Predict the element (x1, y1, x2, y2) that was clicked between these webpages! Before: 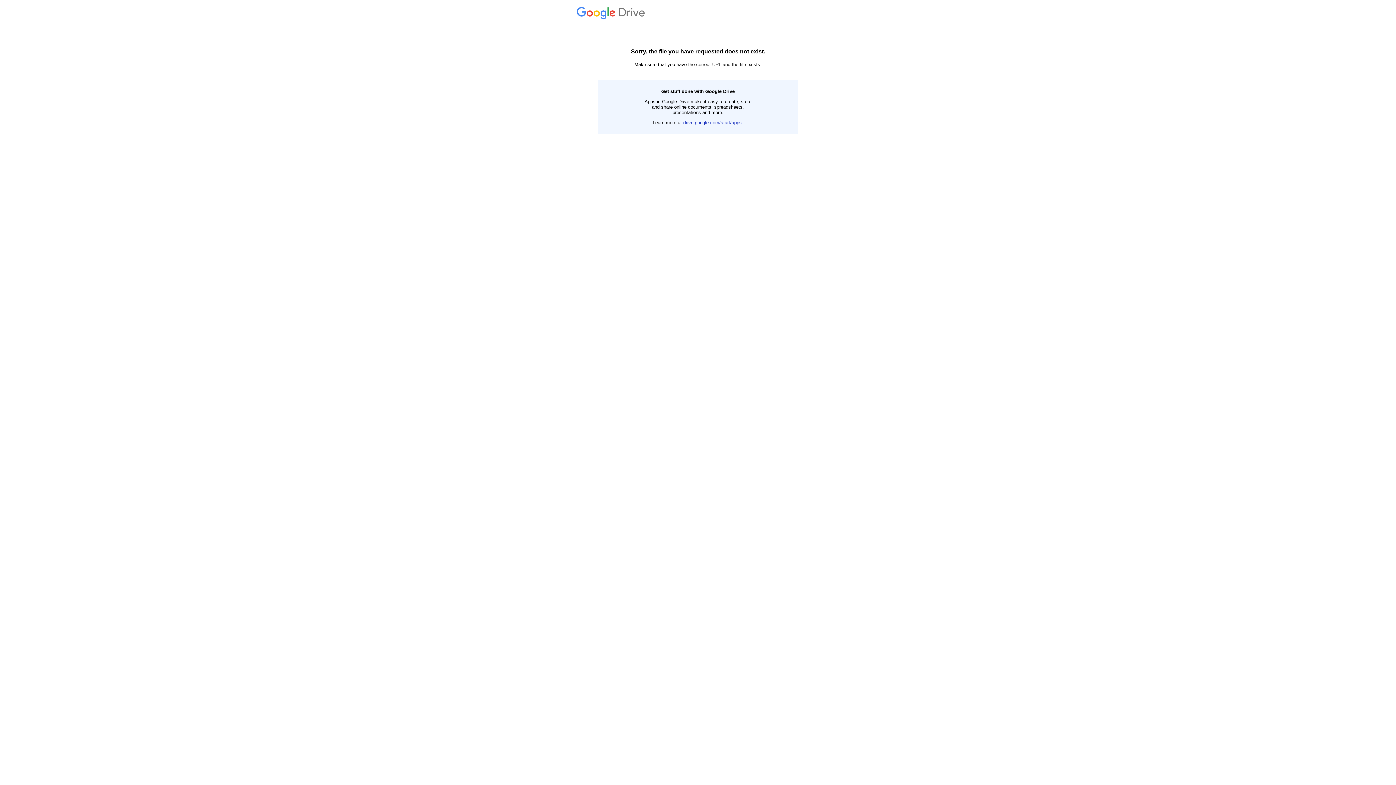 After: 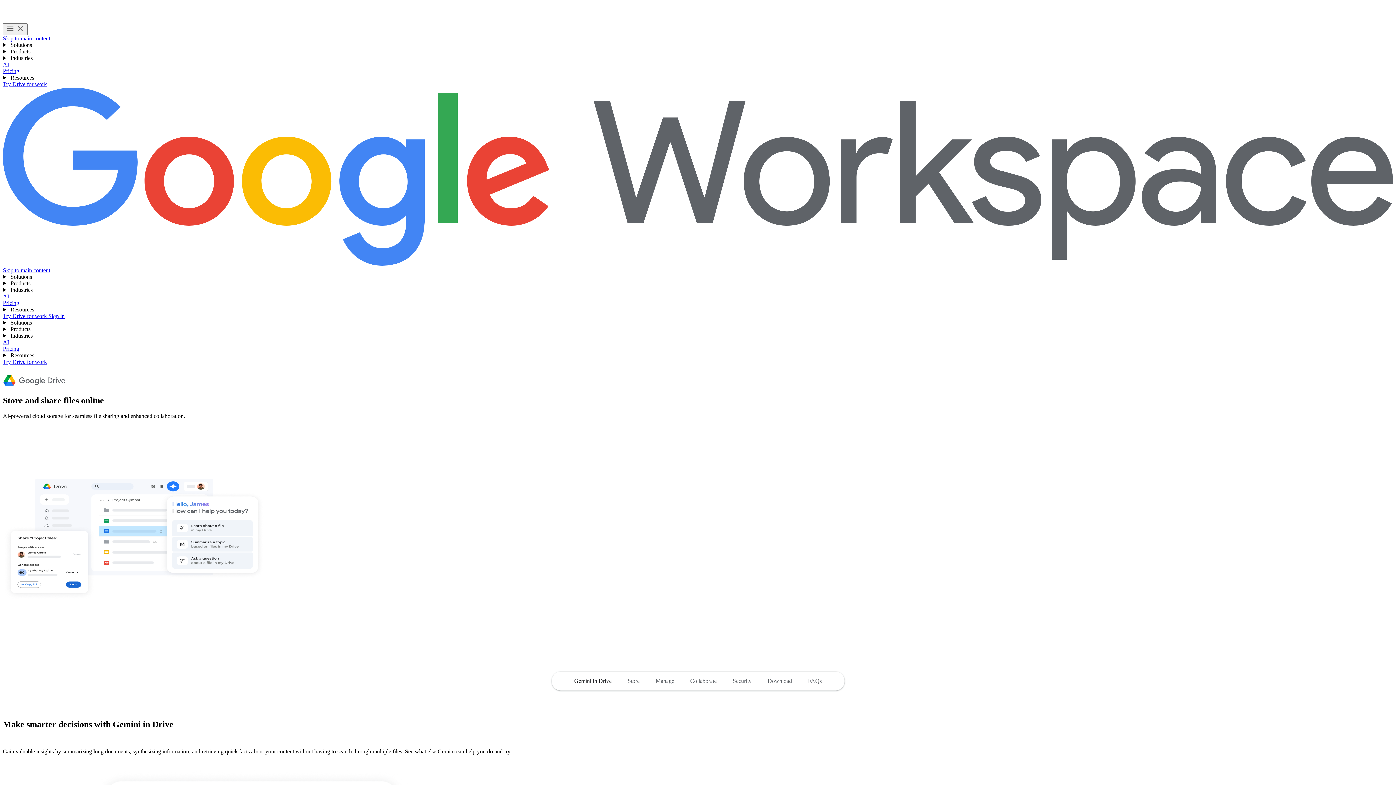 Action: label:  Drive bbox: (576, 14, 647, 19)